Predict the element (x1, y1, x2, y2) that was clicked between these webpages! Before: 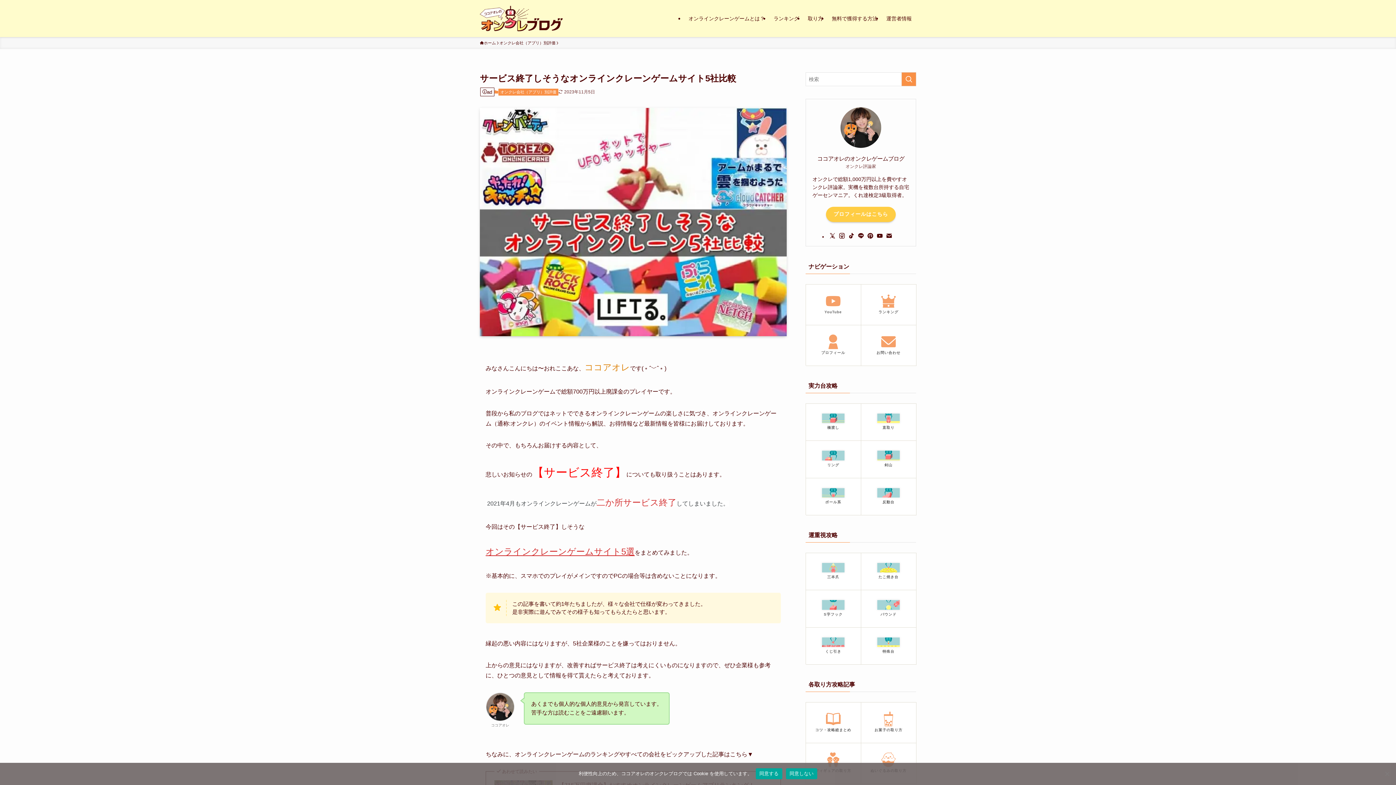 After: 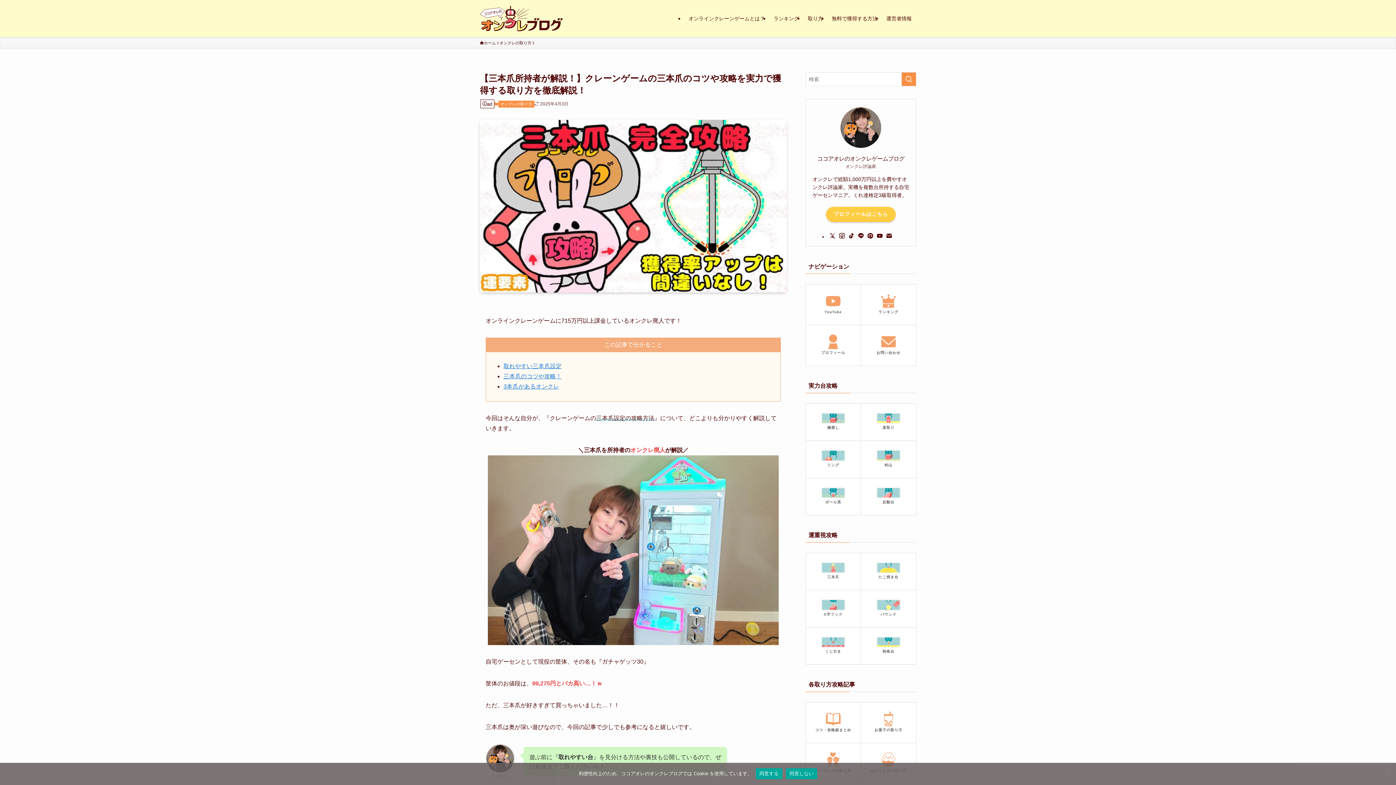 Action: label: 三本爪 bbox: (805, 553, 861, 590)